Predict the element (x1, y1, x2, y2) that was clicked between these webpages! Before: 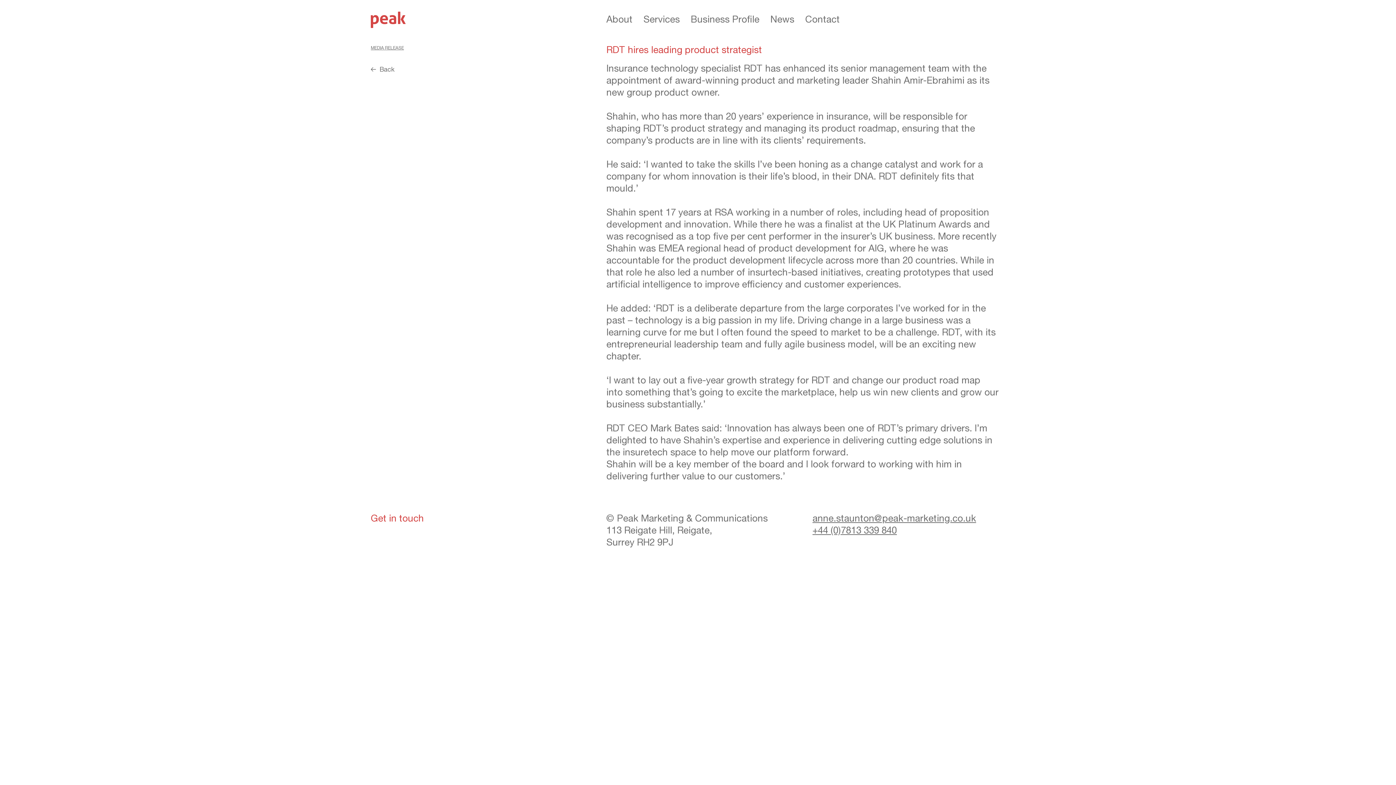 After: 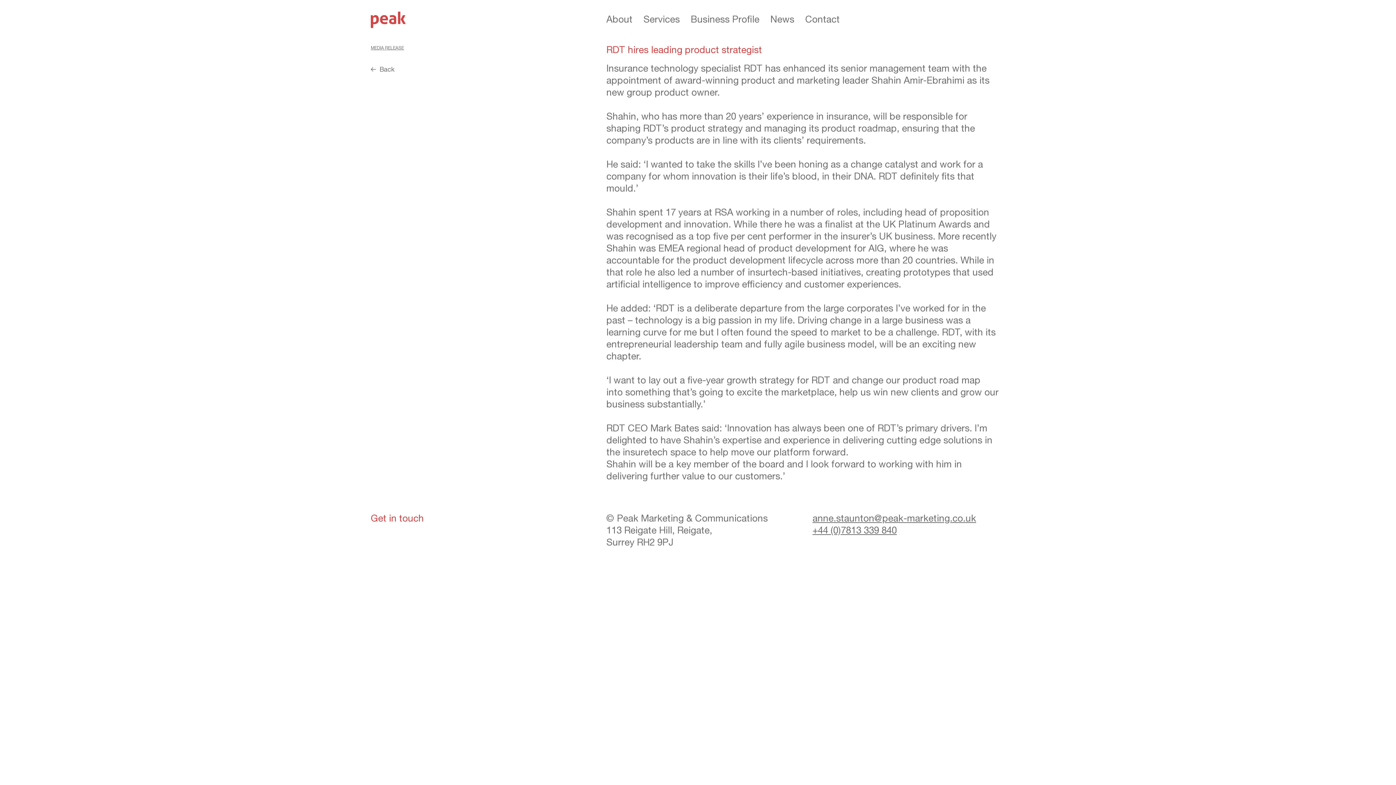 Action: label: anne.staunton@peak-marketing.co.uk bbox: (812, 512, 976, 524)